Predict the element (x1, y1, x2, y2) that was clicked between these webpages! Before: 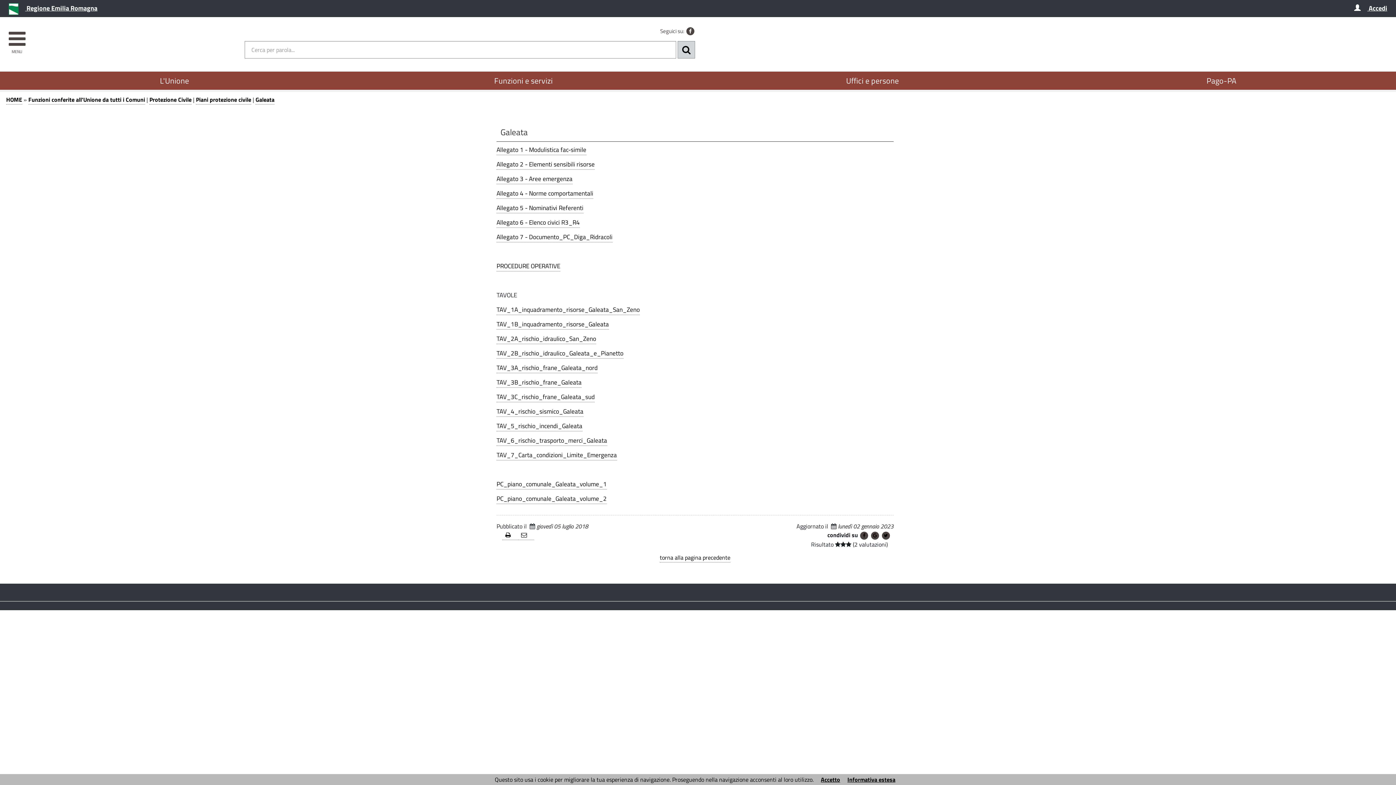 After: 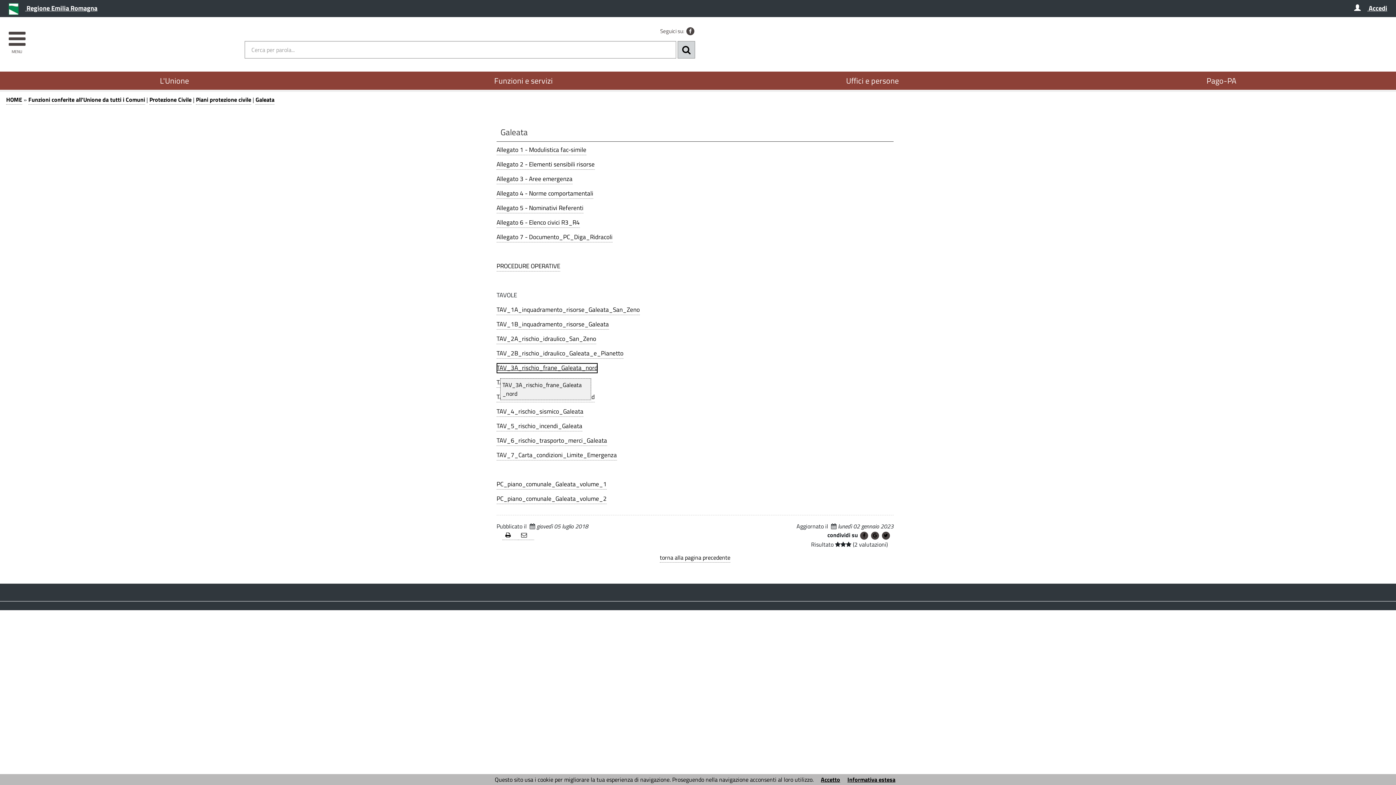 Action: label: TAV_3A_rischio_frane_Galeata_nord bbox: (496, 363, 597, 373)